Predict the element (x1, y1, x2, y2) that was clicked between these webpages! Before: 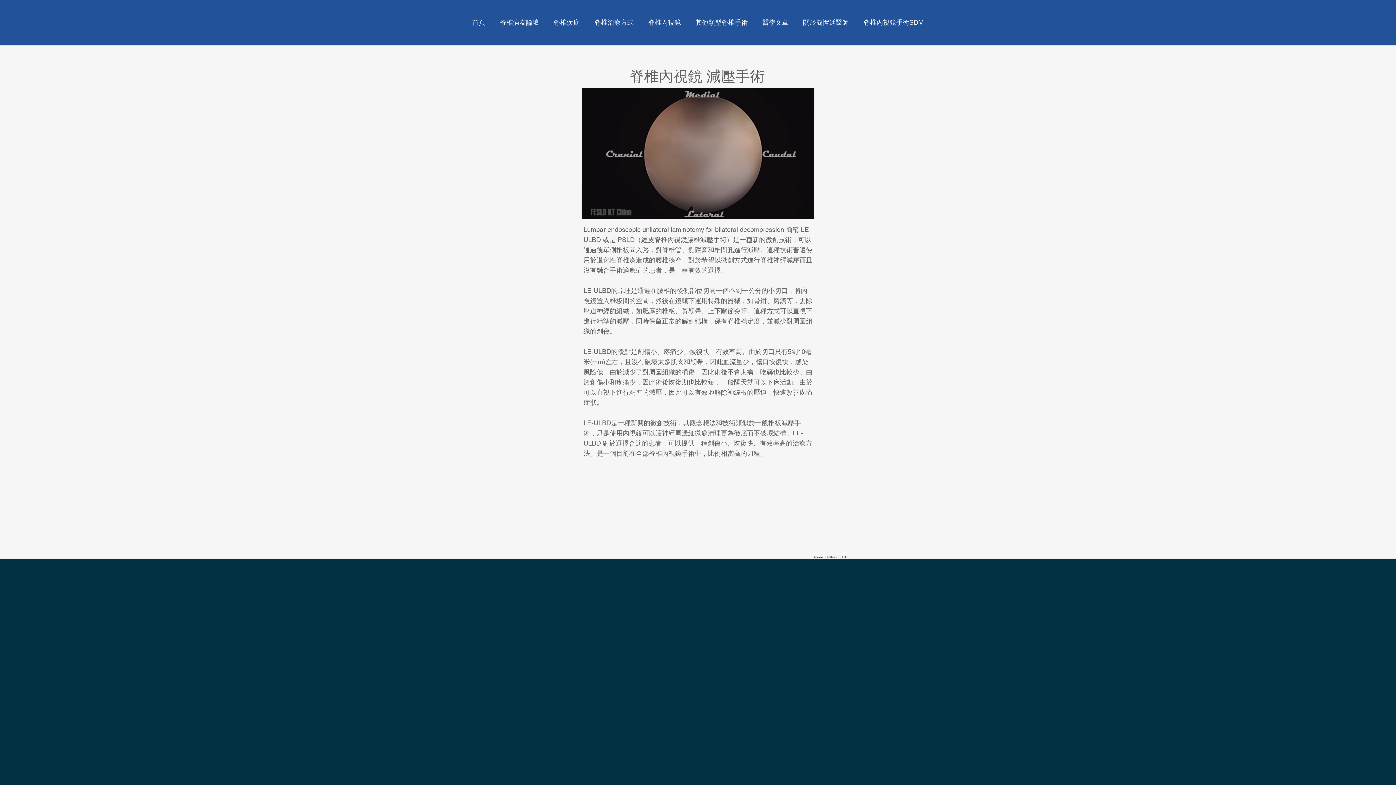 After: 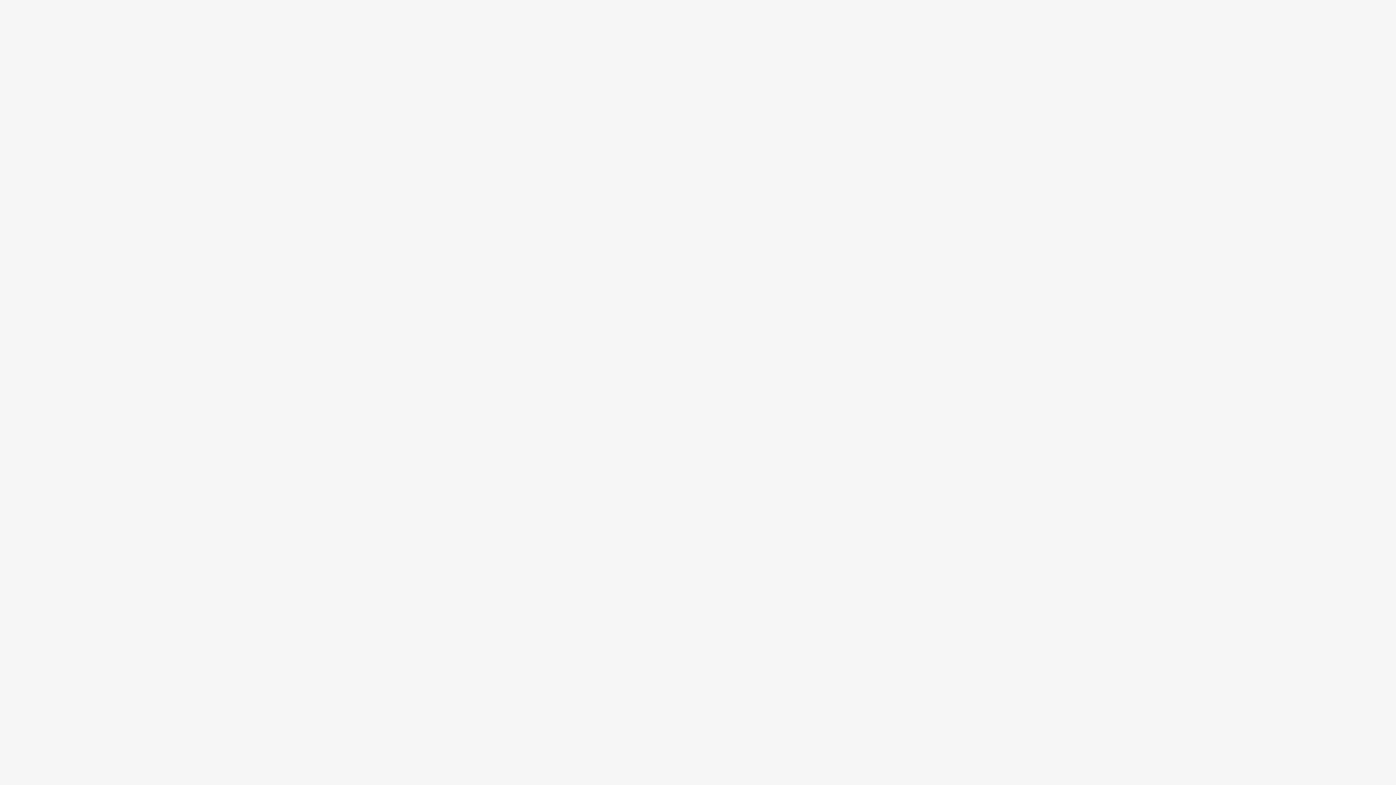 Action: bbox: (492, 4, 546, 41) label: 脊椎病友論壇